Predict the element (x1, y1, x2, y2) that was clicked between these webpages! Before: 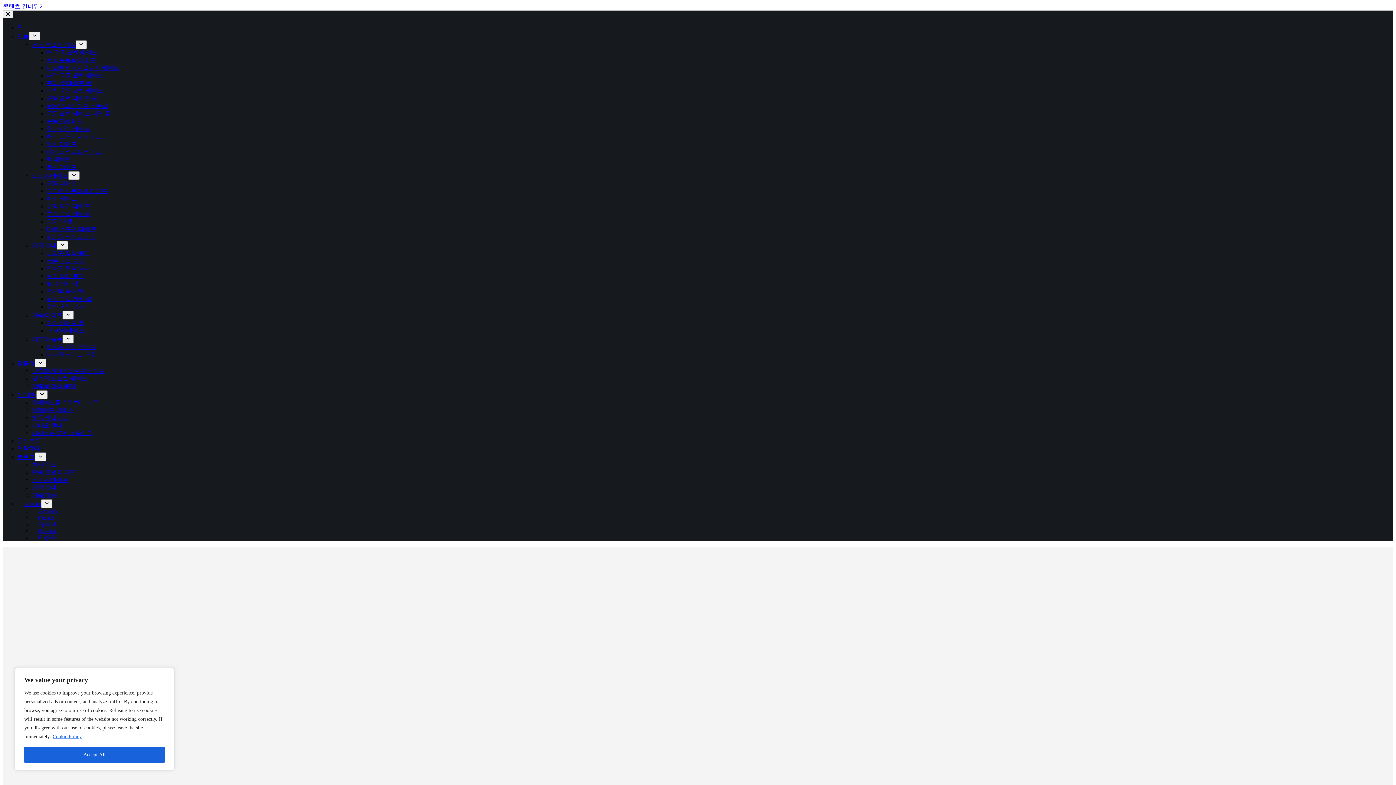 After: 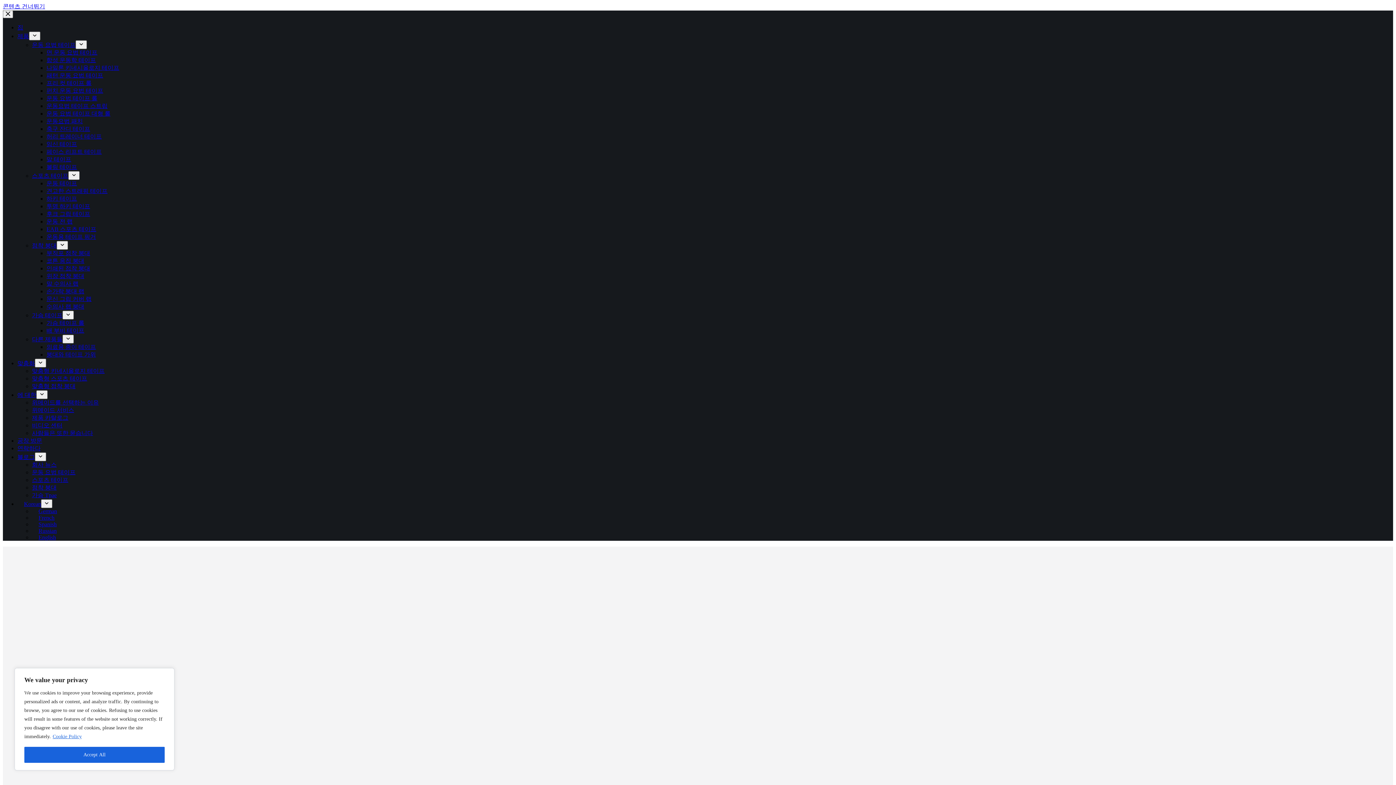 Action: bbox: (46, 102, 107, 109) label: 운동요법 테이프 스트립